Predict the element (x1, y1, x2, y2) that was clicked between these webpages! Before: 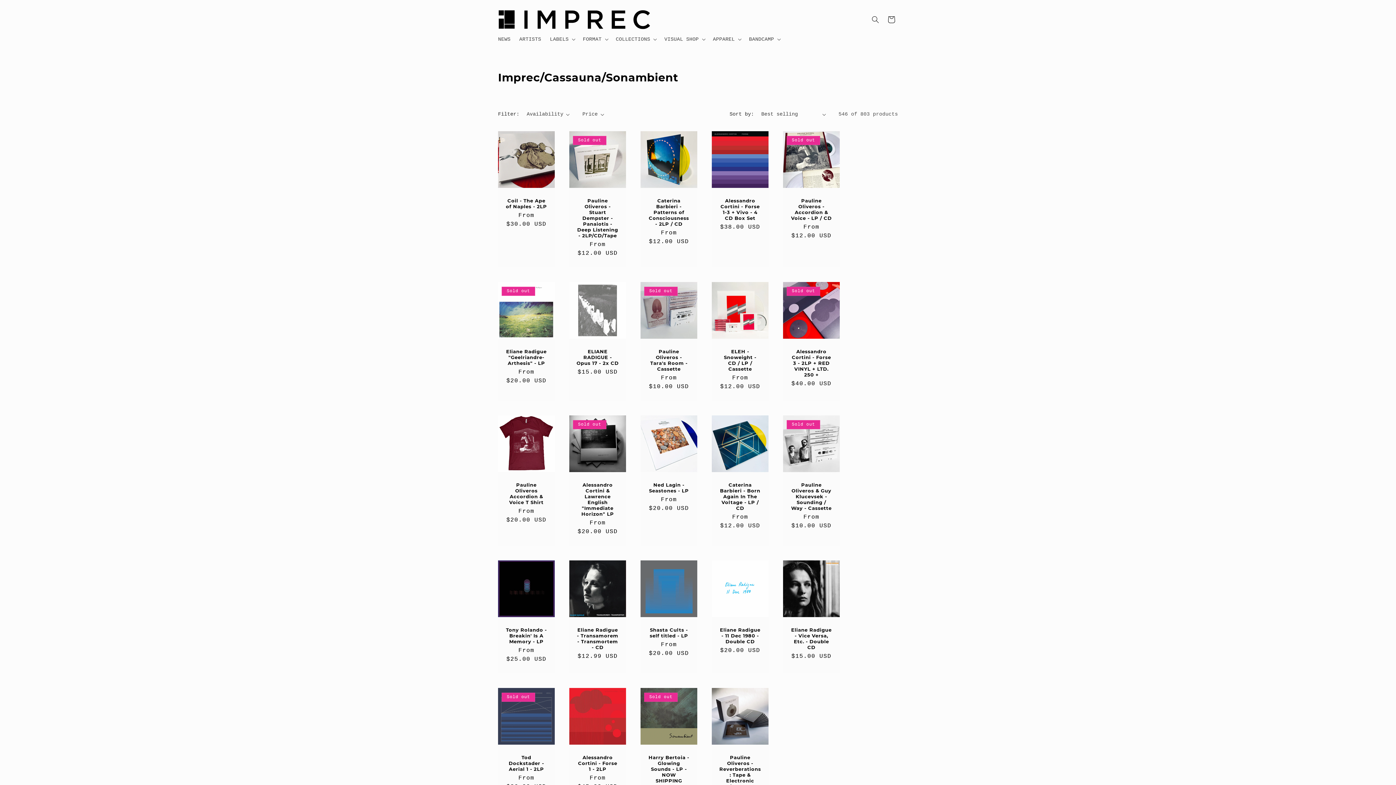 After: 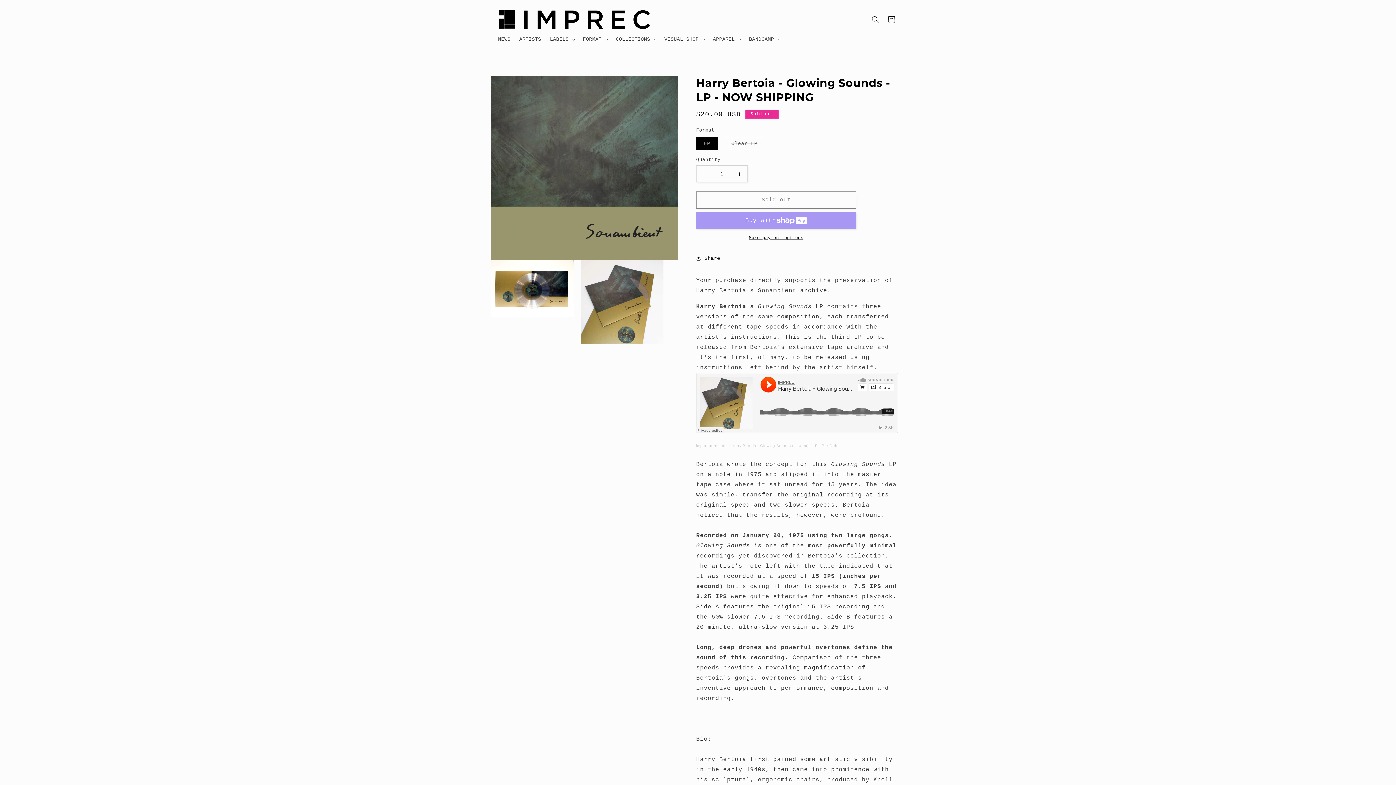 Action: label: Harry Bertoia - Glowing Sounds - LP - NOW SHIPPING bbox: (648, 754, 690, 784)